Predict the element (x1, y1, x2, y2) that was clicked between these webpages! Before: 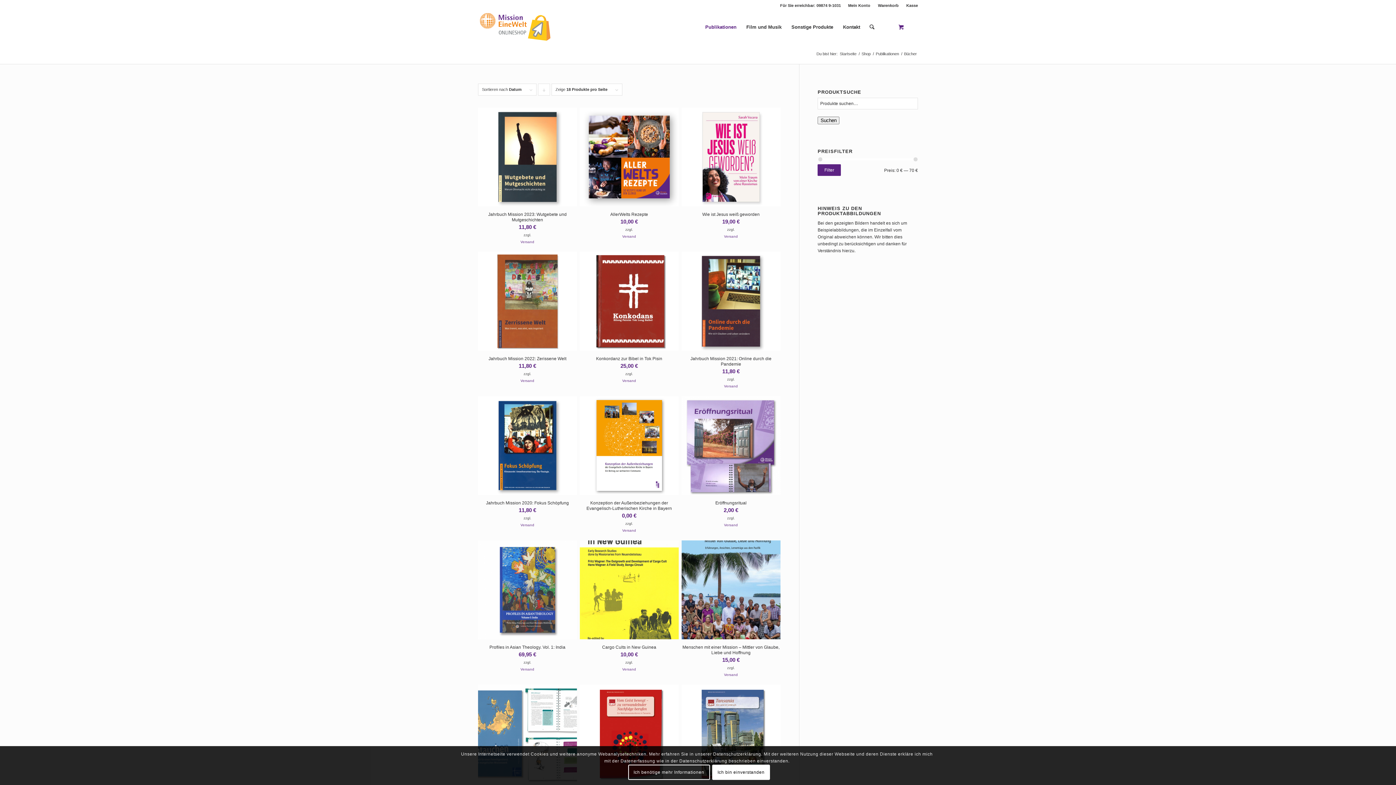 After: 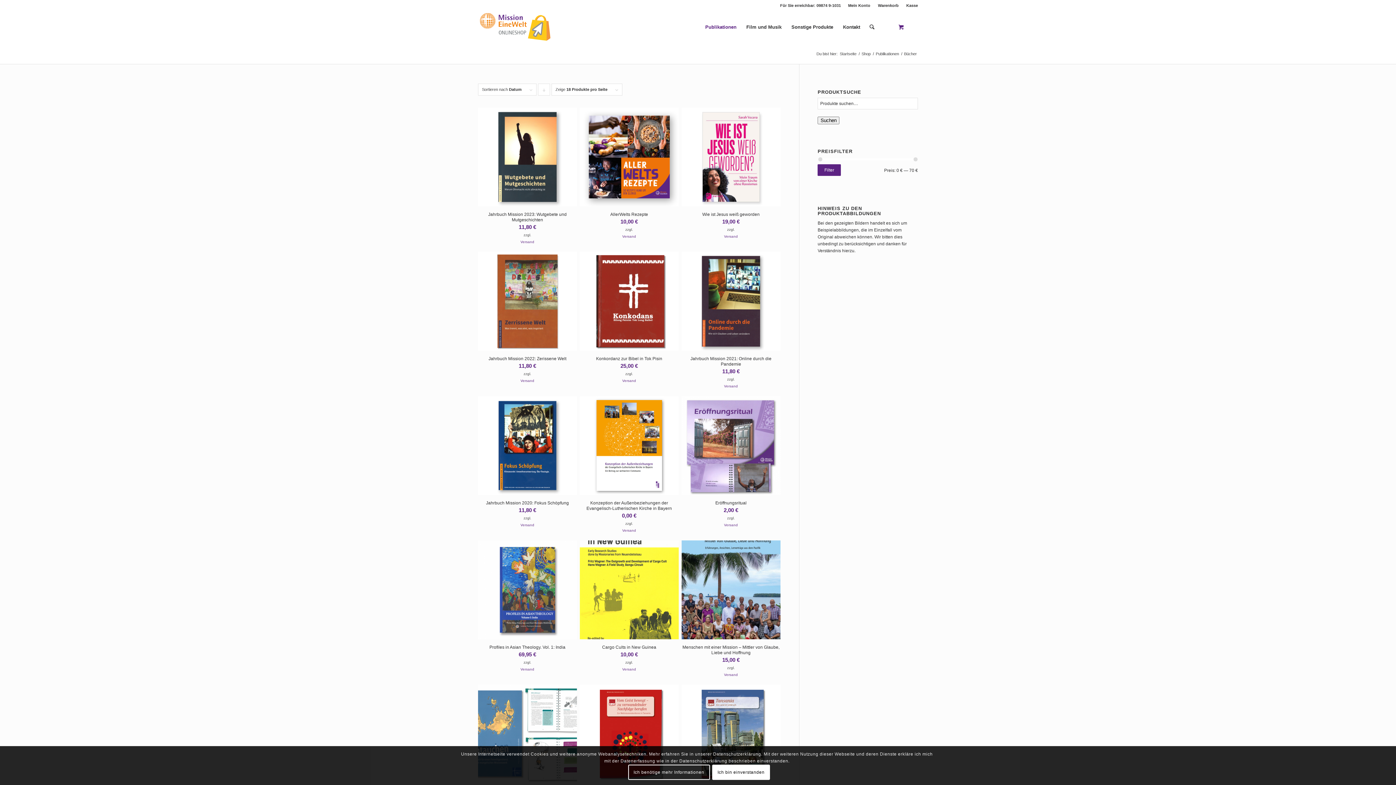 Action: bbox: (579, 377, 678, 384) label: Versand